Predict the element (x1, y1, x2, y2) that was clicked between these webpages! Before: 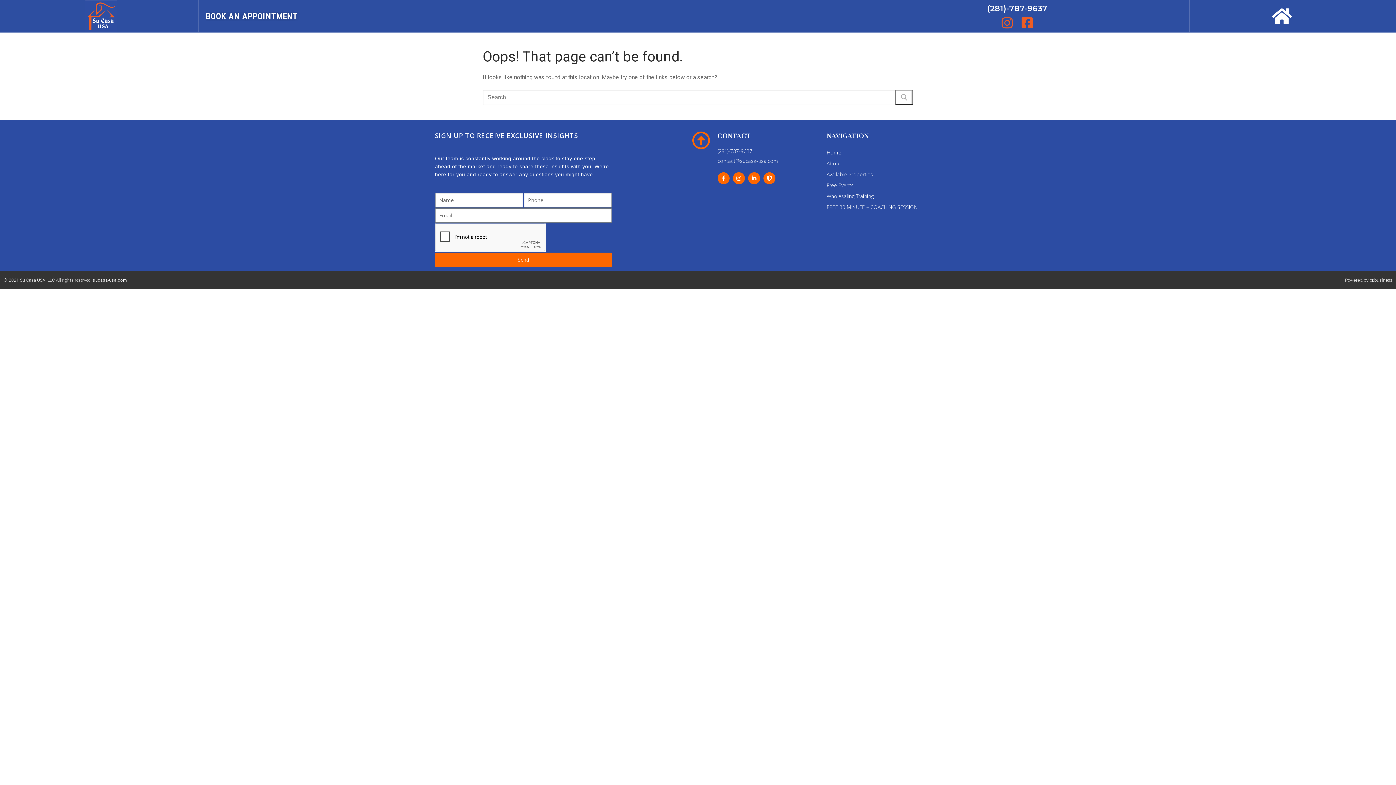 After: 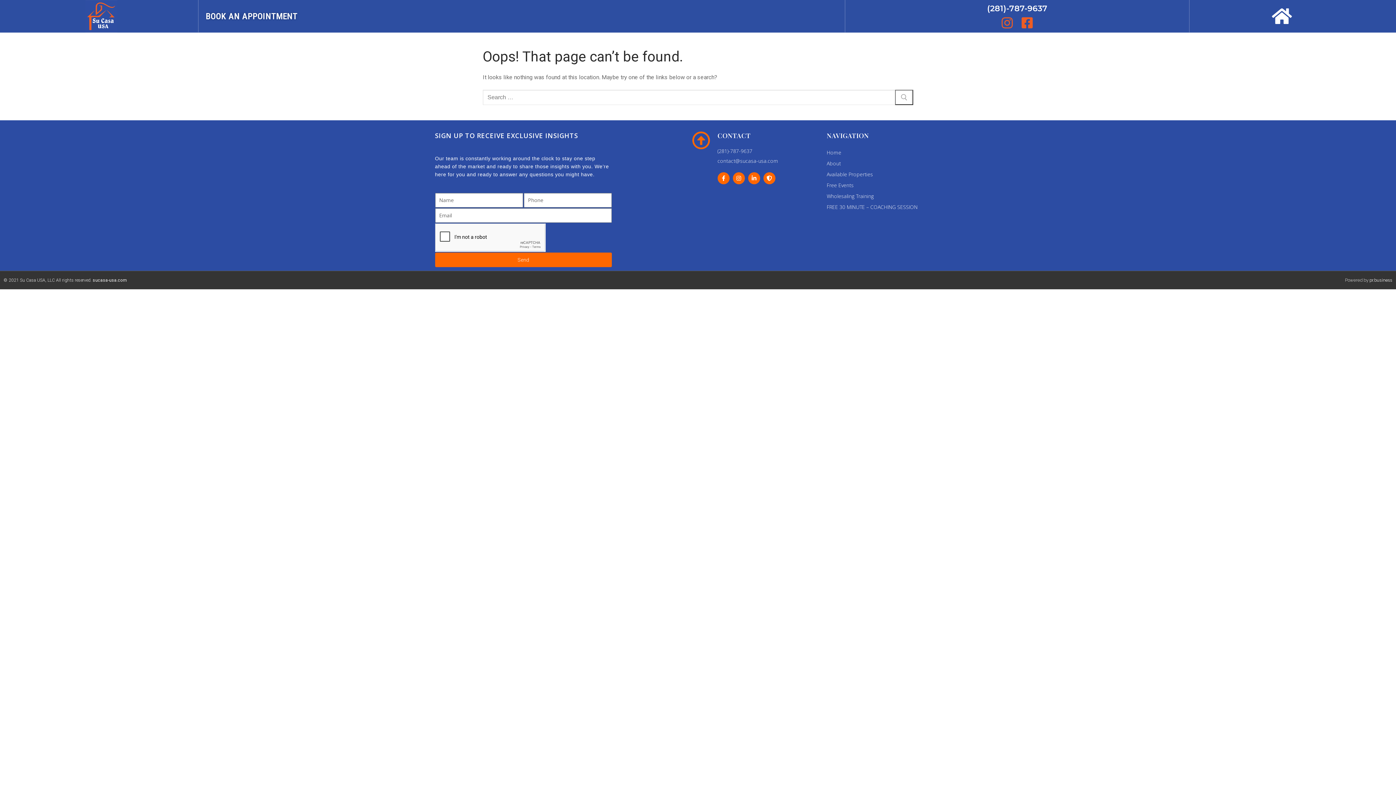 Action: bbox: (717, 157, 819, 165) label: contact@sucasa-usa.com